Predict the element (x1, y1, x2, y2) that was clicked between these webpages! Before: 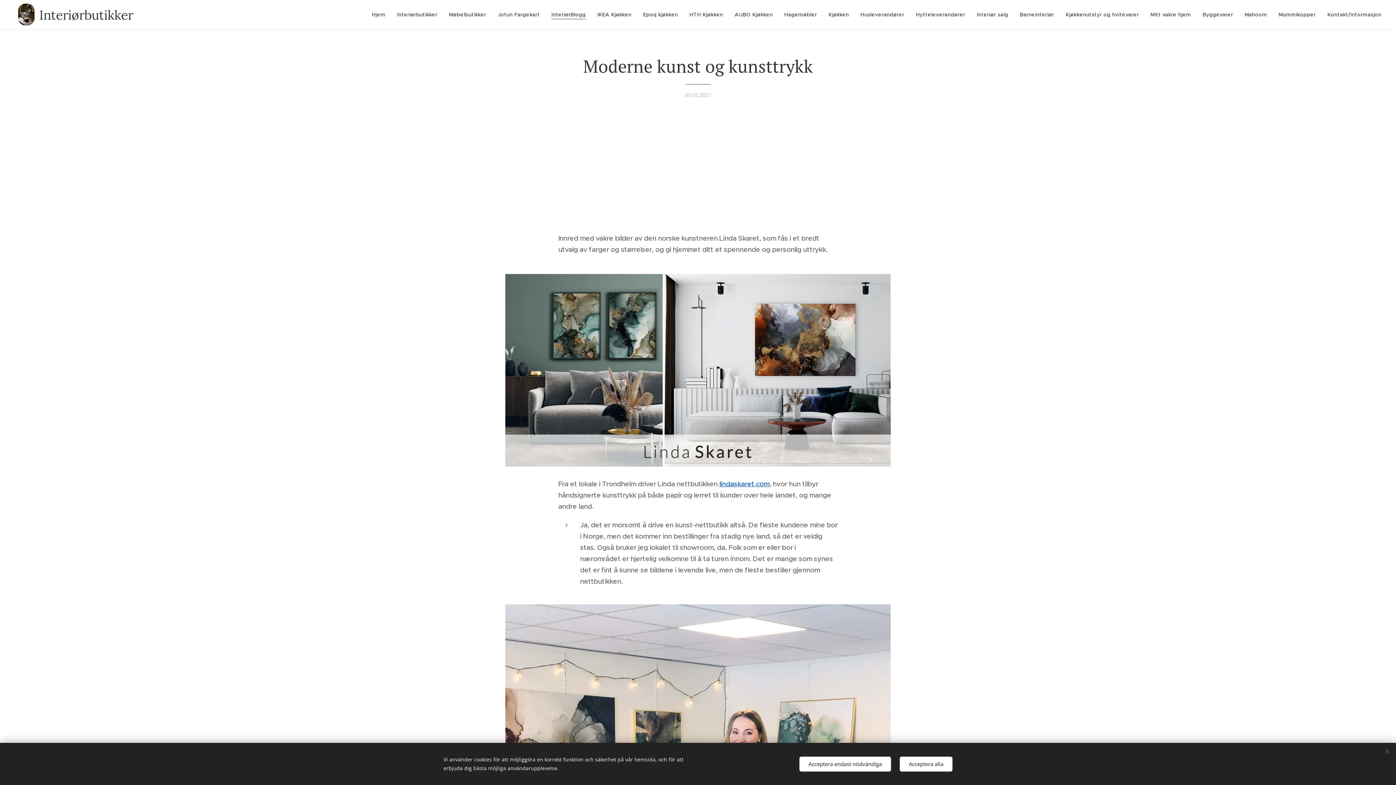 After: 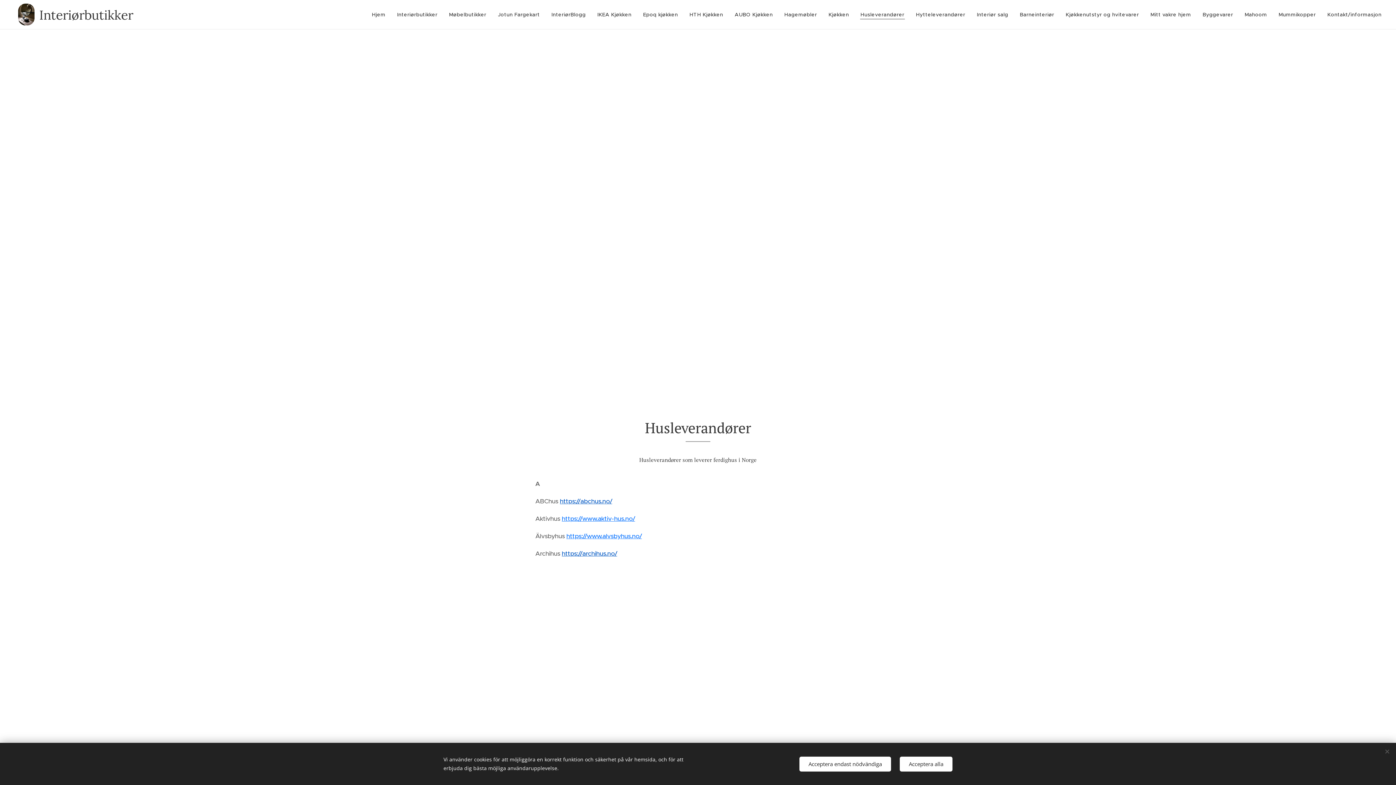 Action: bbox: (854, 5, 910, 23) label: Husleverandører